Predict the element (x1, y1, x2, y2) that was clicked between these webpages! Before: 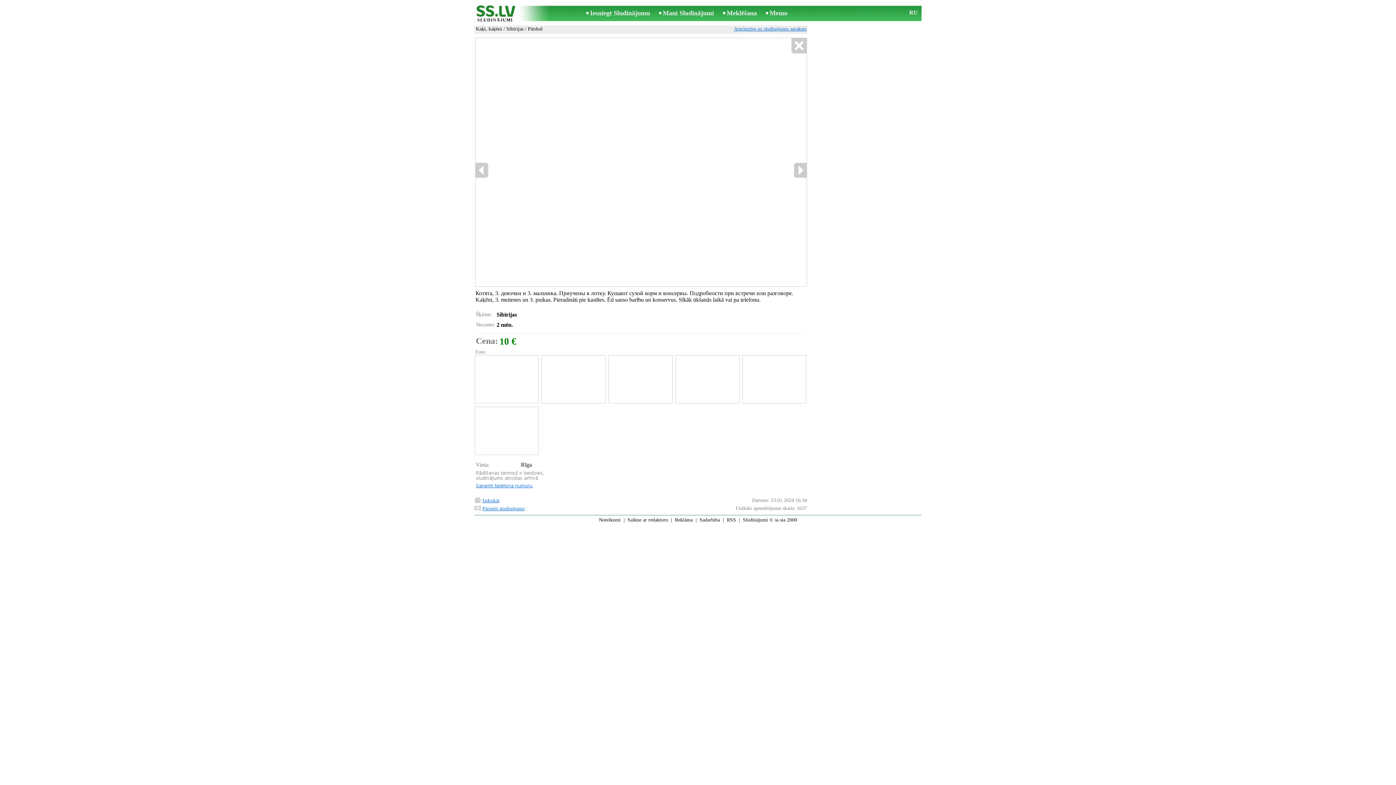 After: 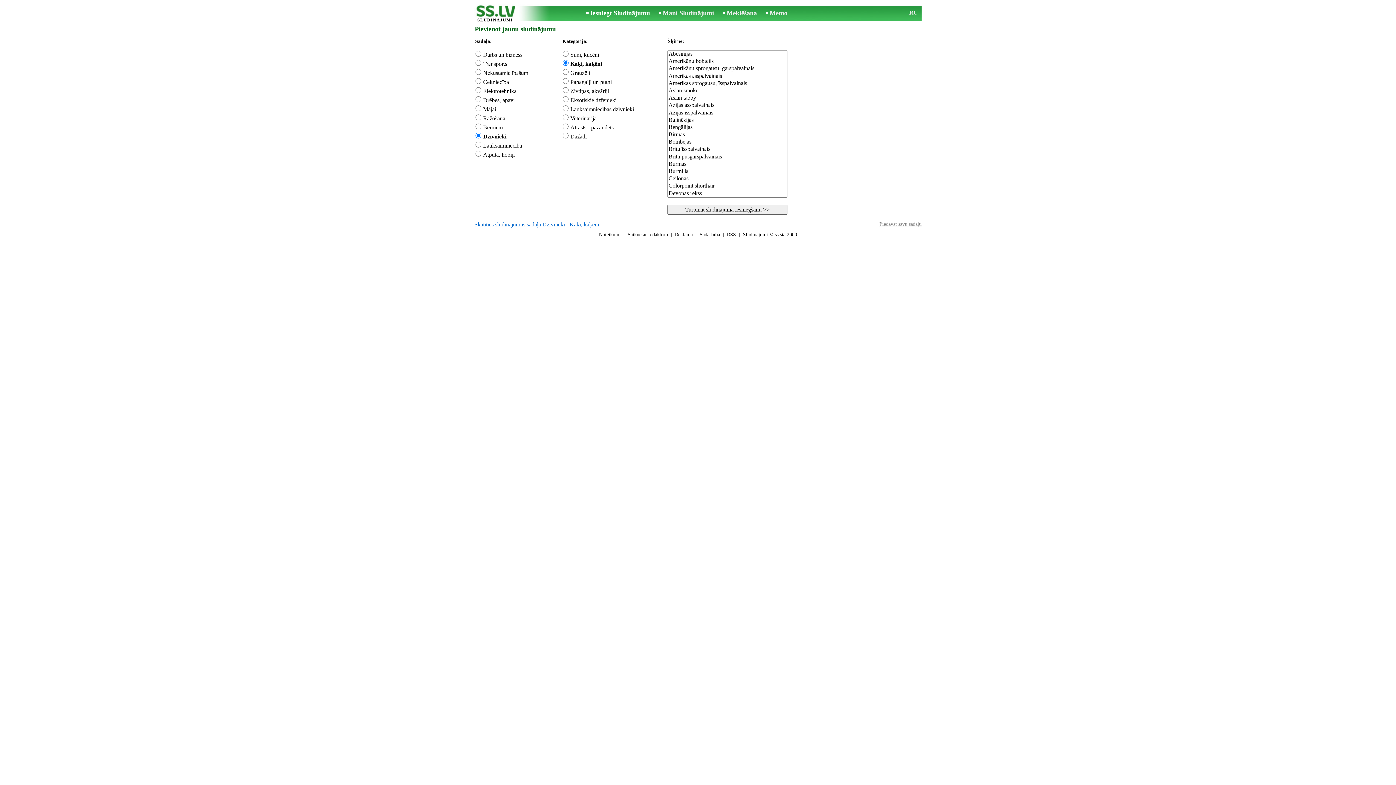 Action: label: Iesniegt Sludinājumu bbox: (590, 9, 650, 16)